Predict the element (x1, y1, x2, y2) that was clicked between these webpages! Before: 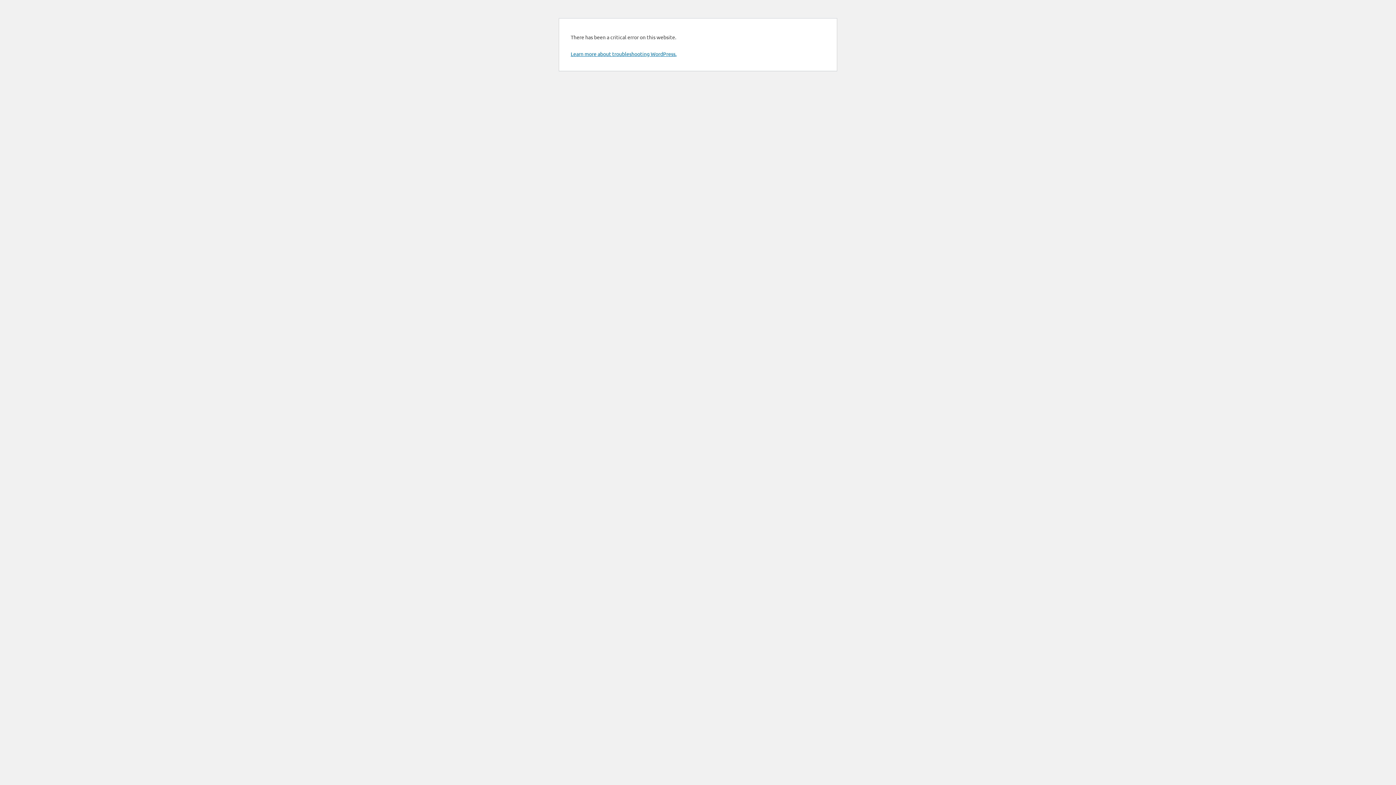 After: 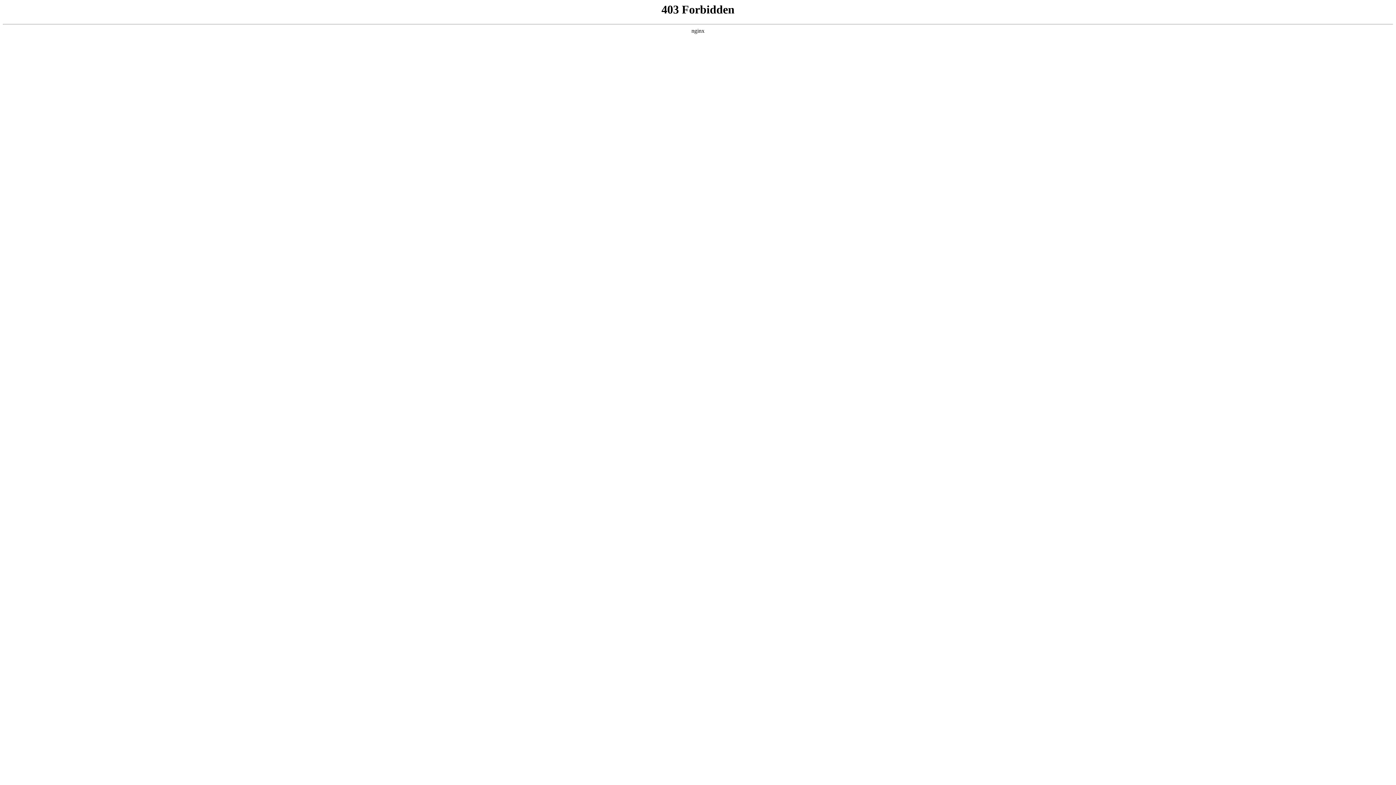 Action: label: Learn more about troubleshooting WordPress. bbox: (570, 50, 676, 57)